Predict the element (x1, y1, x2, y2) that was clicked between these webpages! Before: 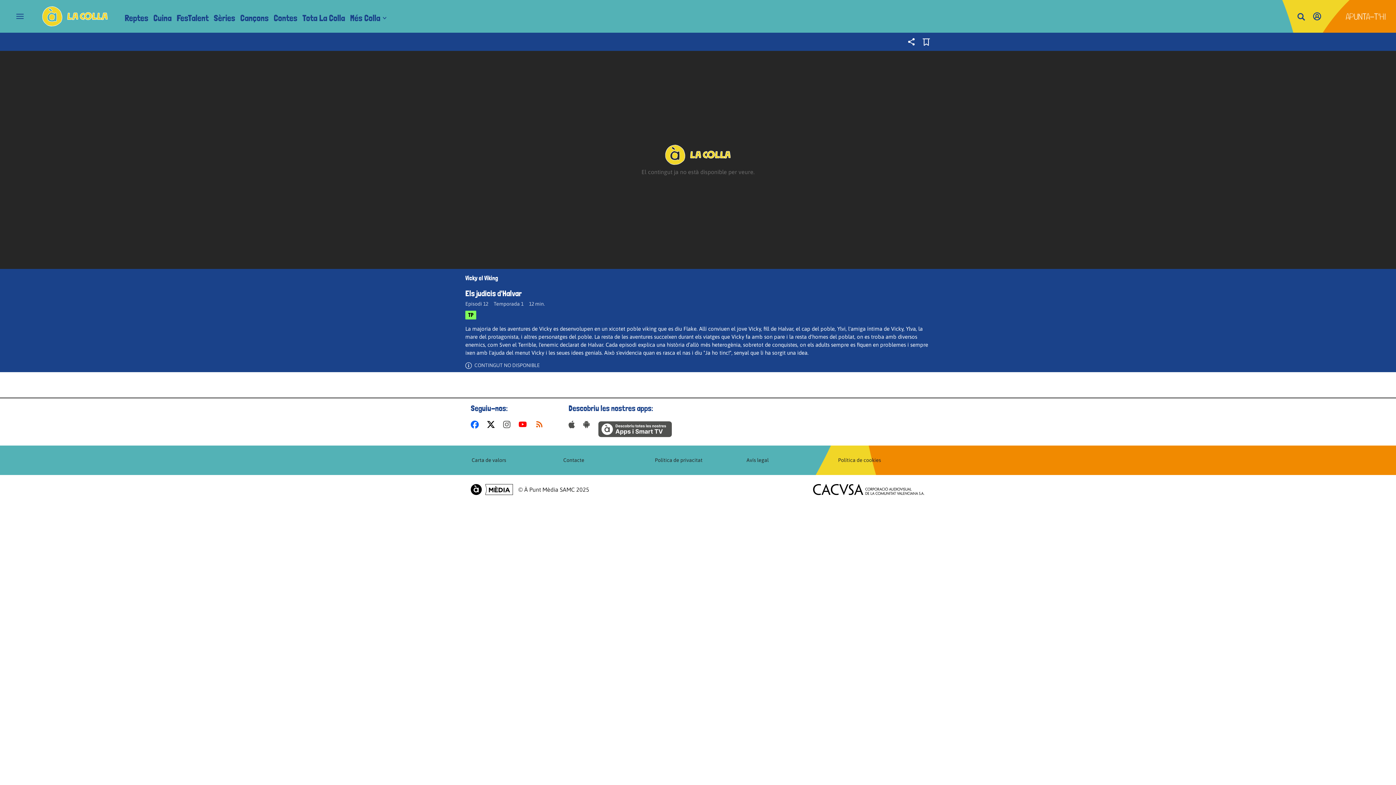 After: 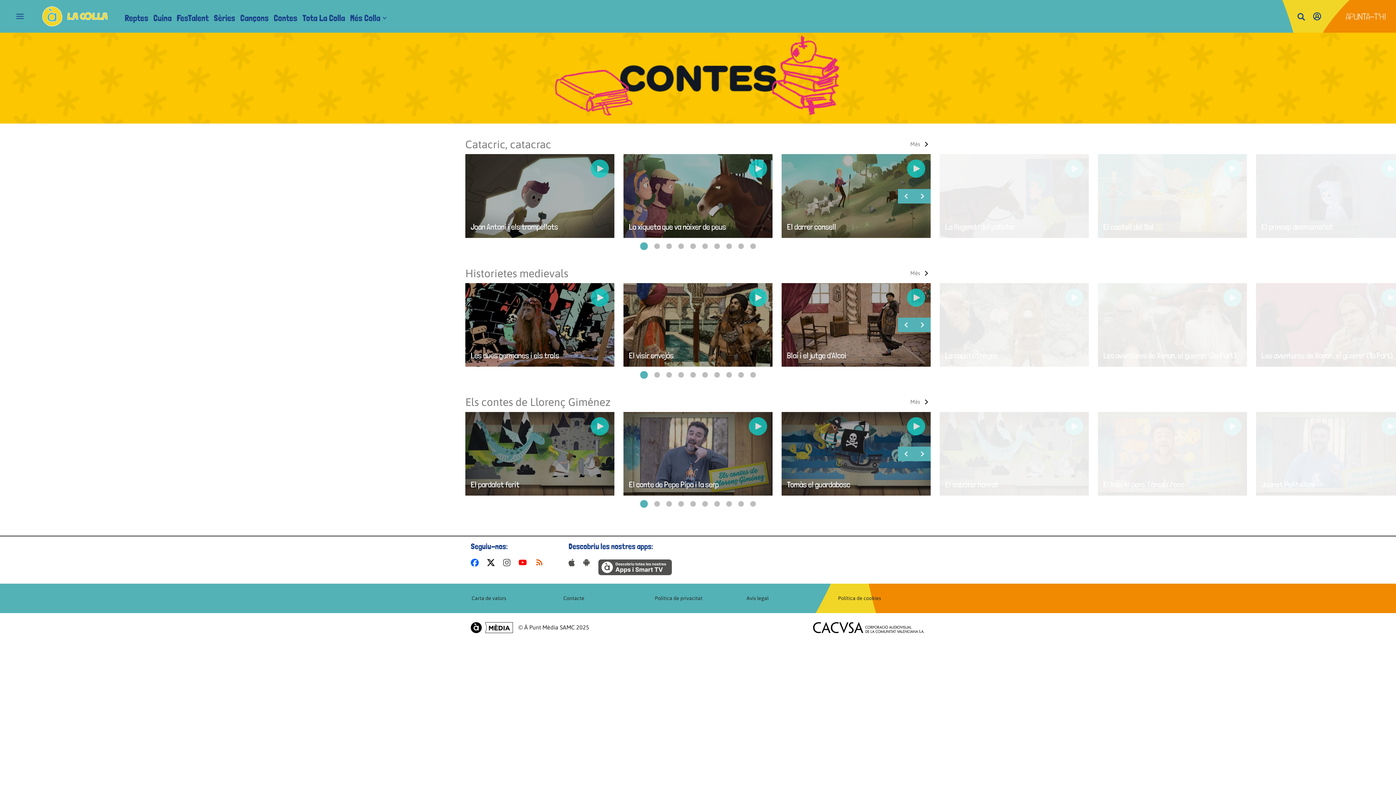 Action: bbox: (273, 13, 297, 22) label: Contes